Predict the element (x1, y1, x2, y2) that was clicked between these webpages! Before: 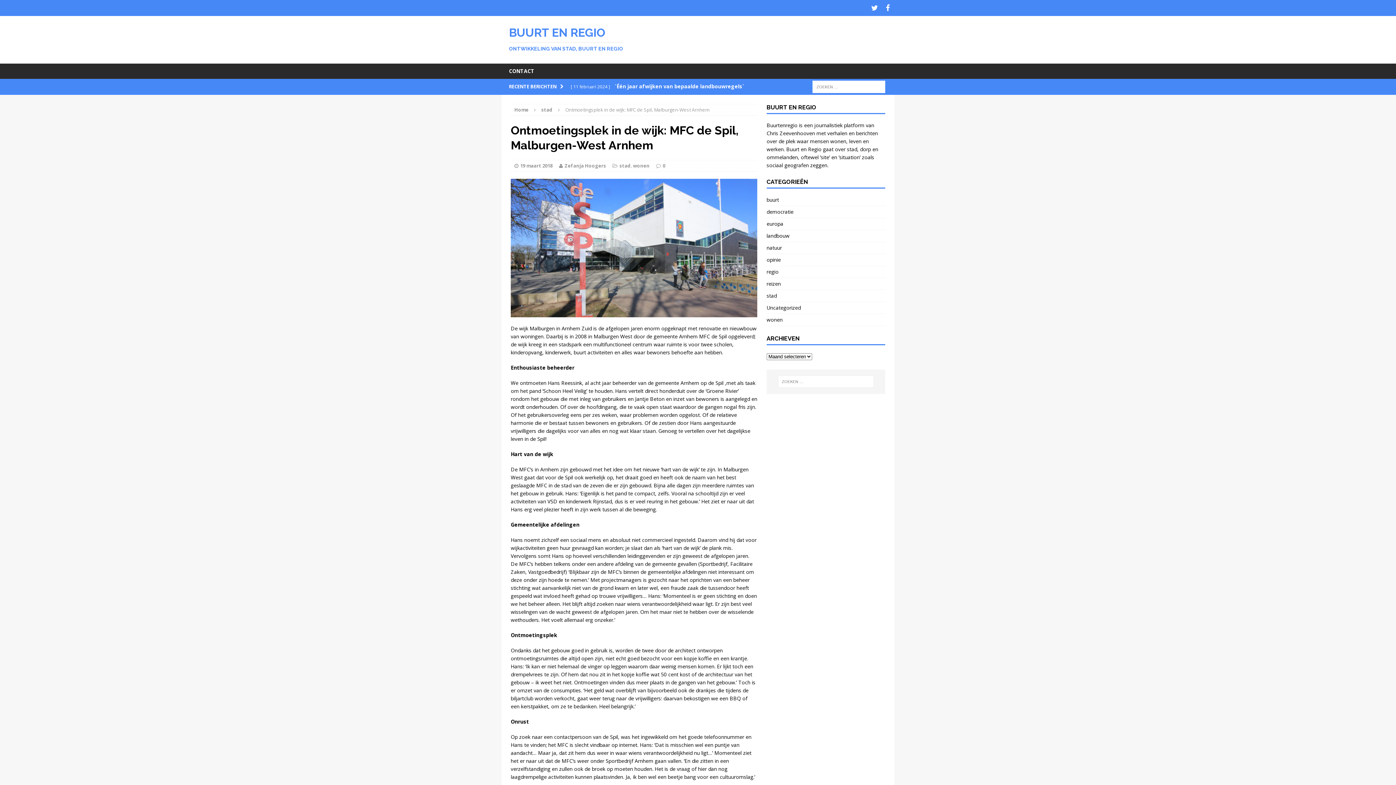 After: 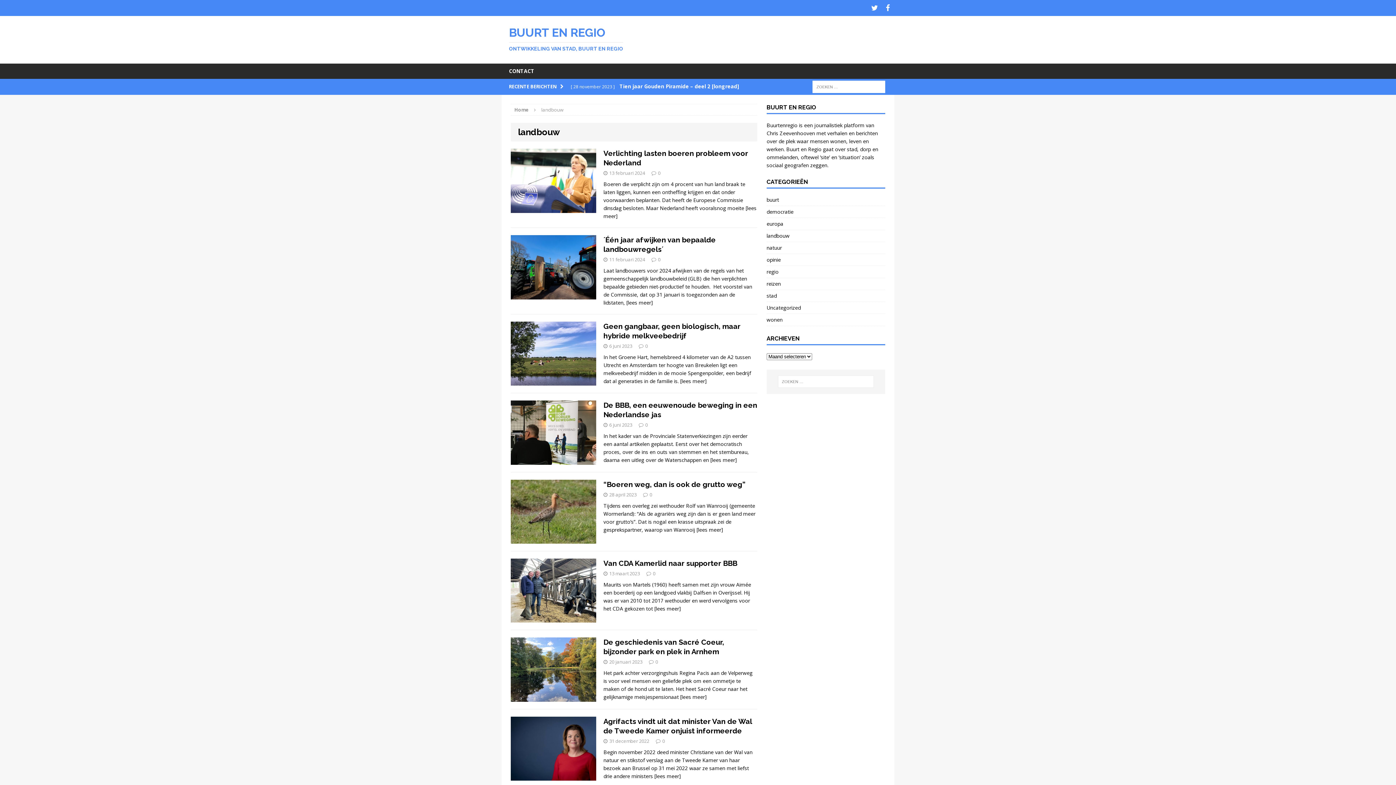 Action: bbox: (766, 230, 885, 241) label: landbouw